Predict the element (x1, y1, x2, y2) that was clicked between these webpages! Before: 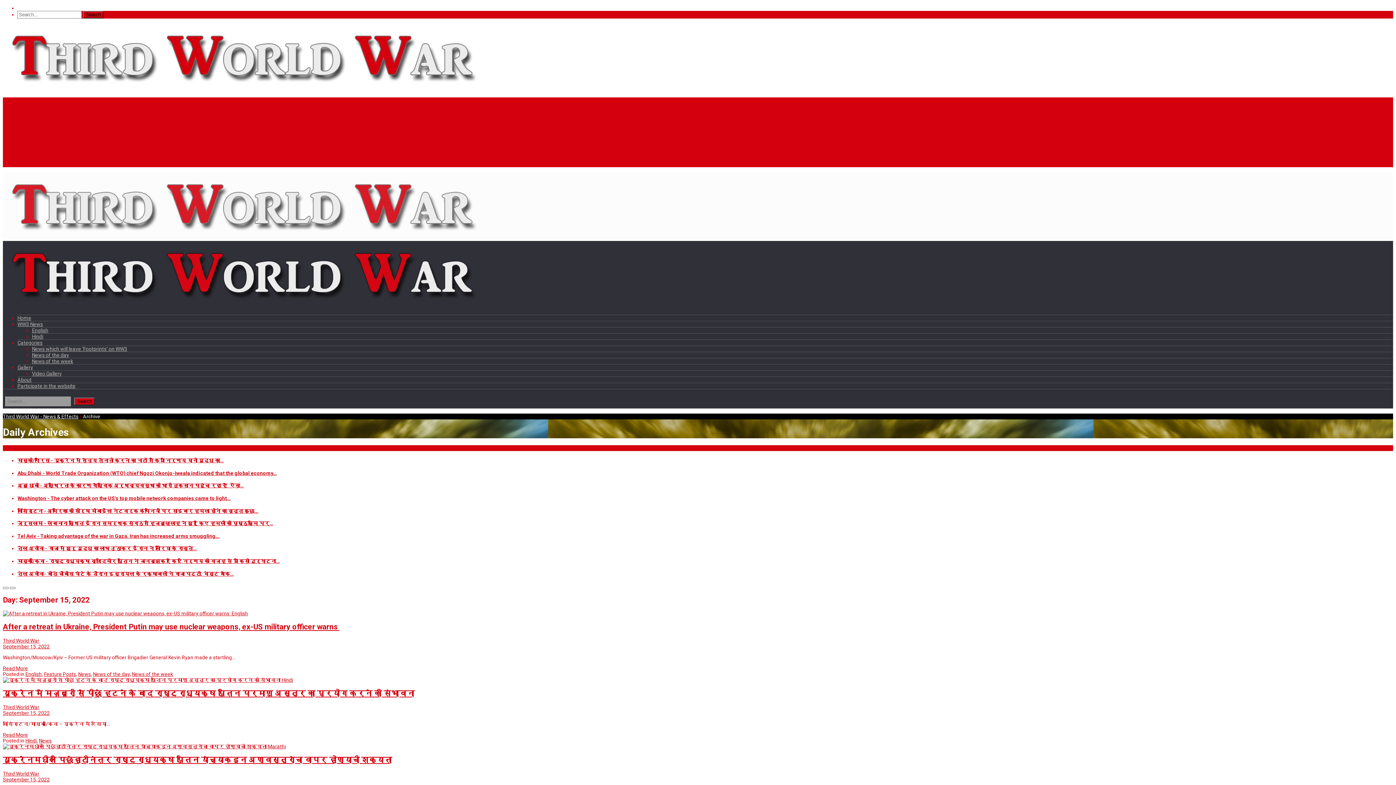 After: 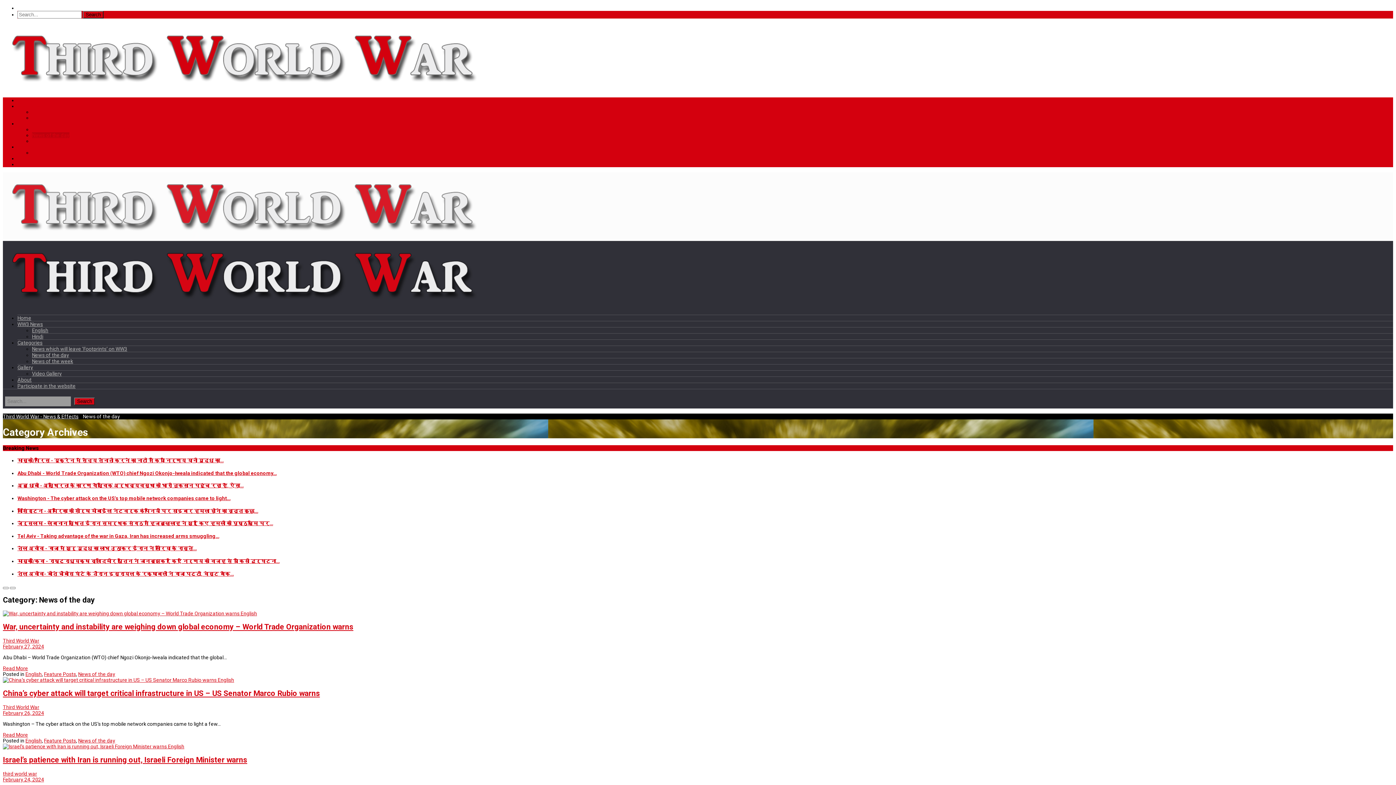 Action: bbox: (32, 352, 69, 358) label: News of the day